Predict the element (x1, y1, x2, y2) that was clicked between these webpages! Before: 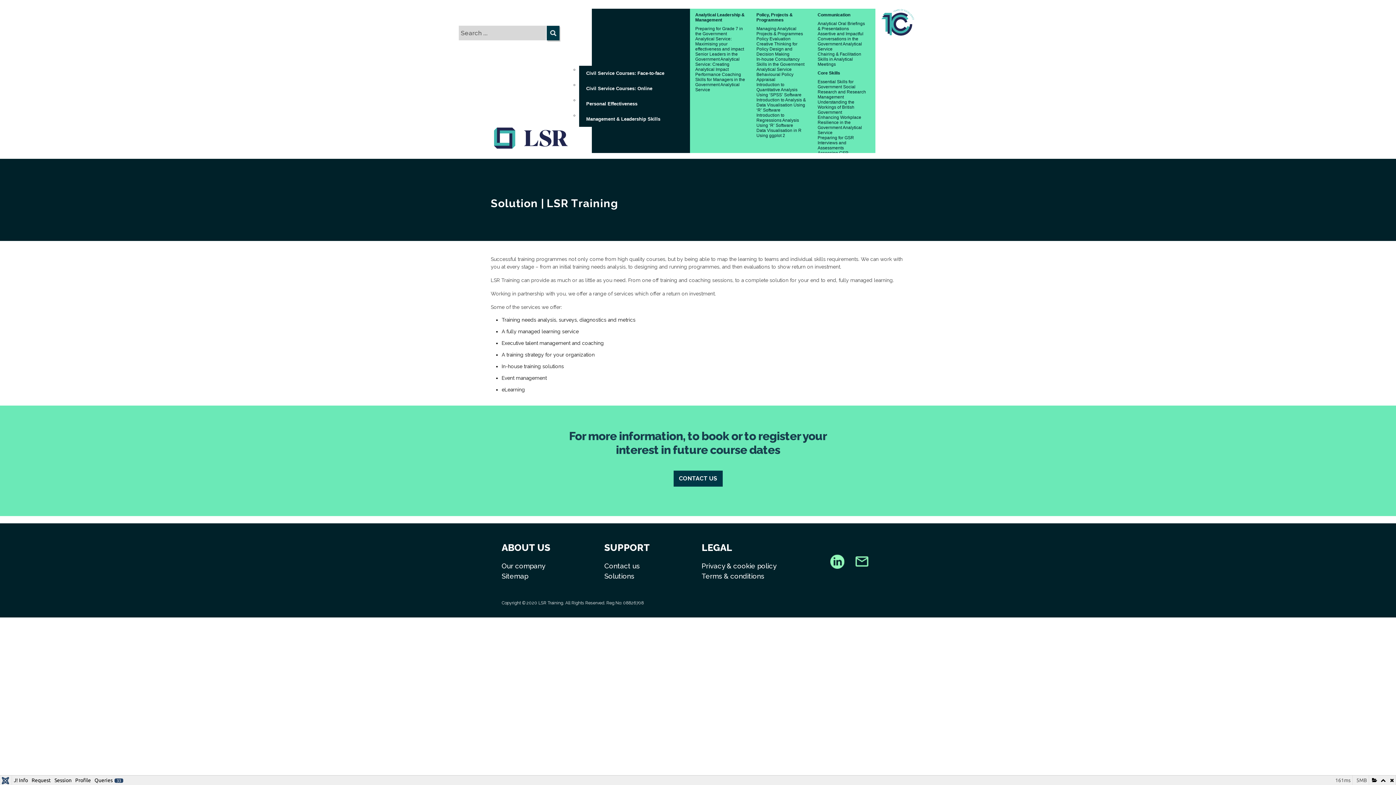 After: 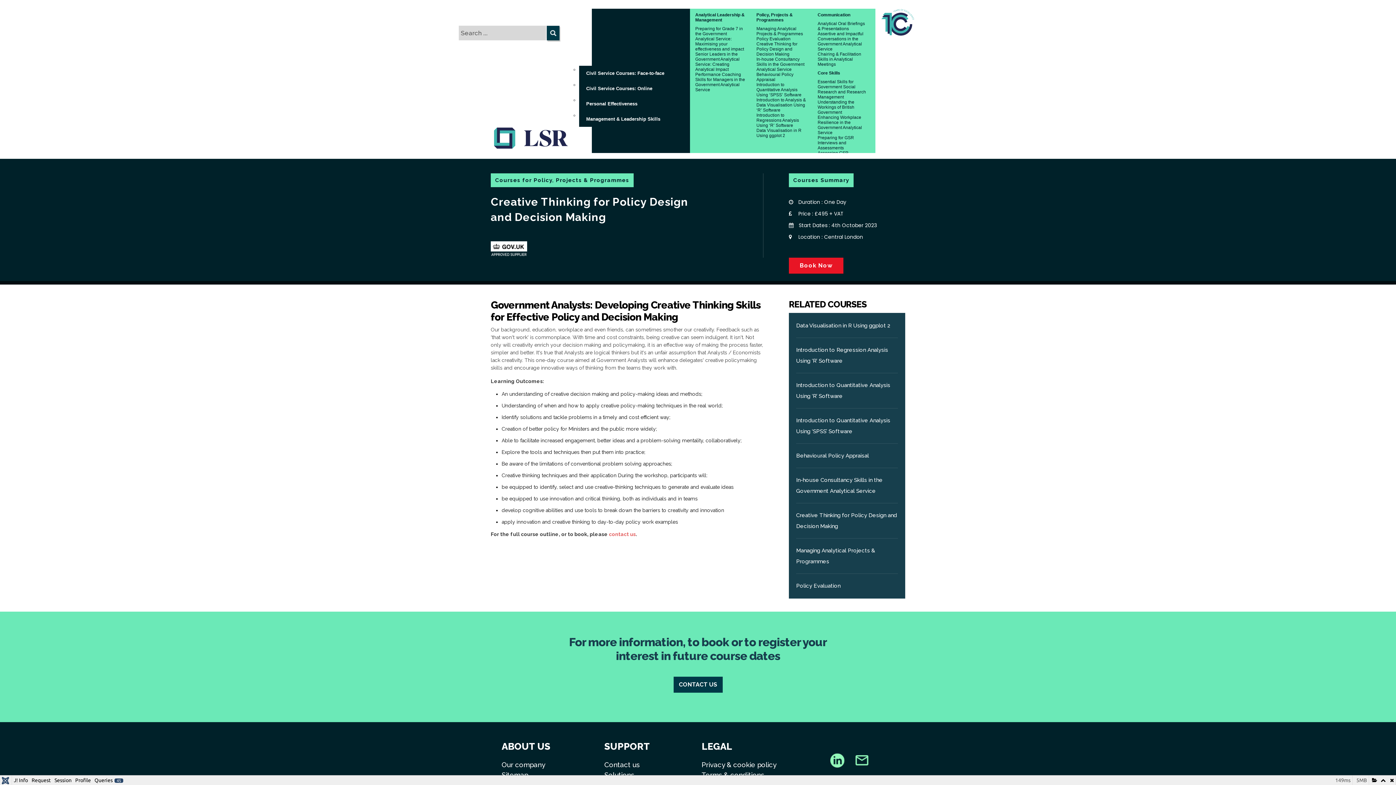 Action: label: Creative Thinking for Policy Design and Decision Making bbox: (756, 41, 806, 56)